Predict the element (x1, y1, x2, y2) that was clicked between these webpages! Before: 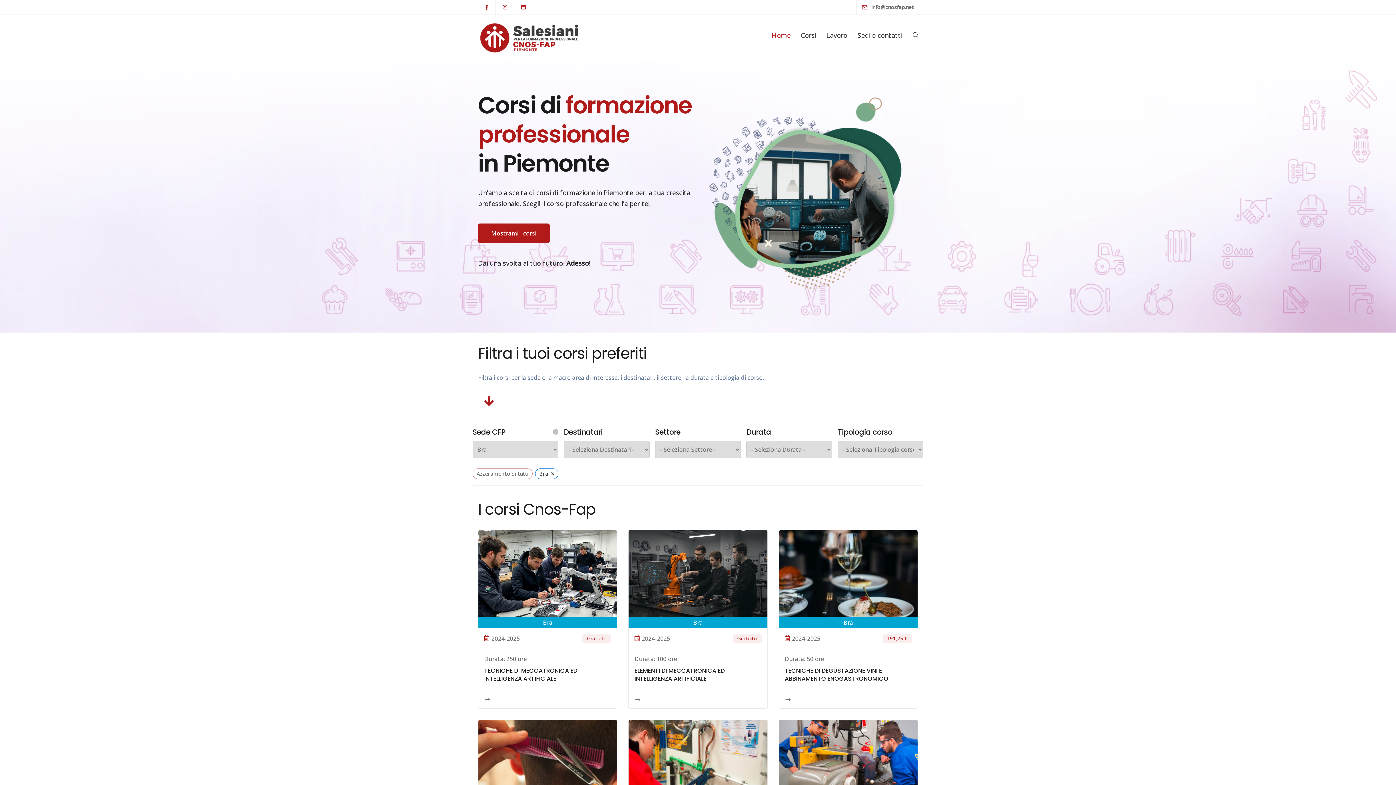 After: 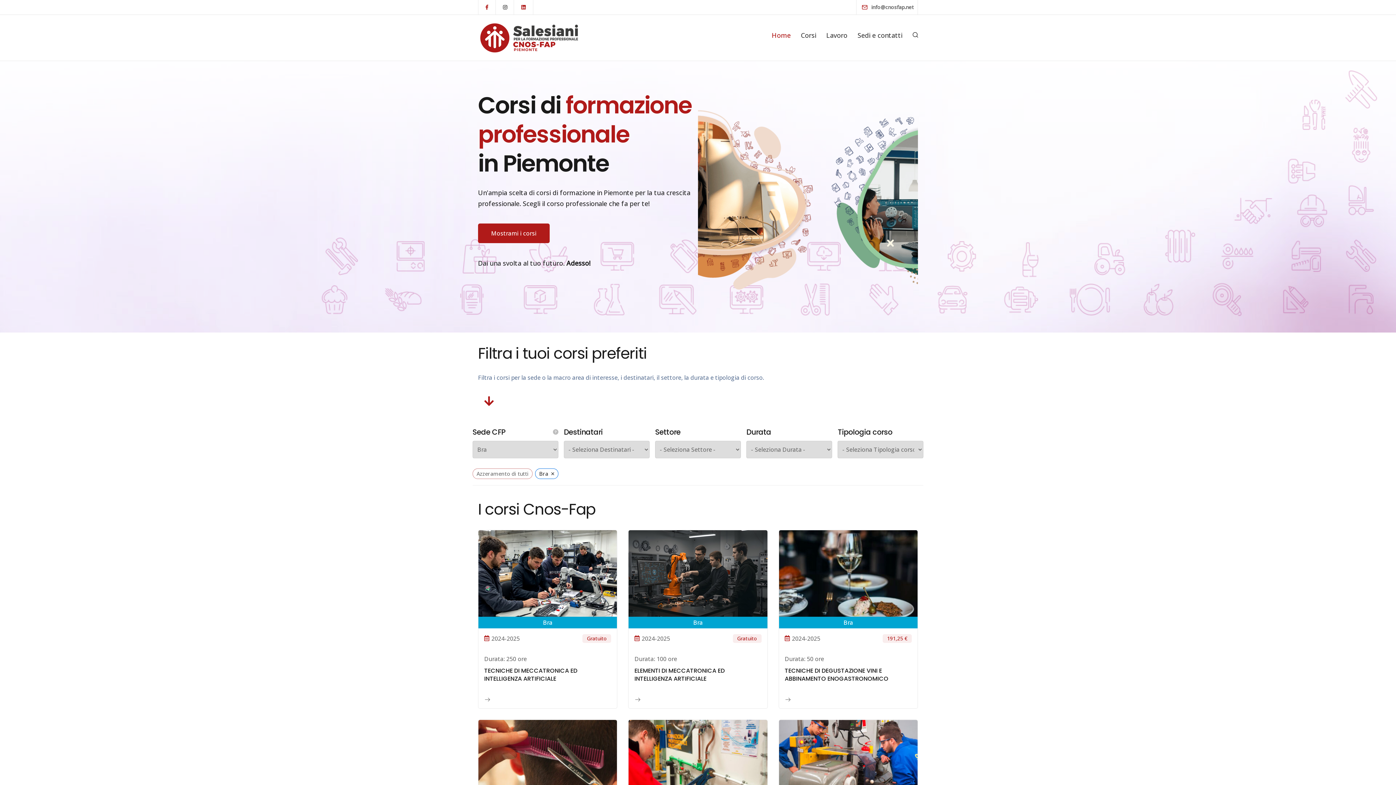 Action: bbox: (496, 0, 514, 14)